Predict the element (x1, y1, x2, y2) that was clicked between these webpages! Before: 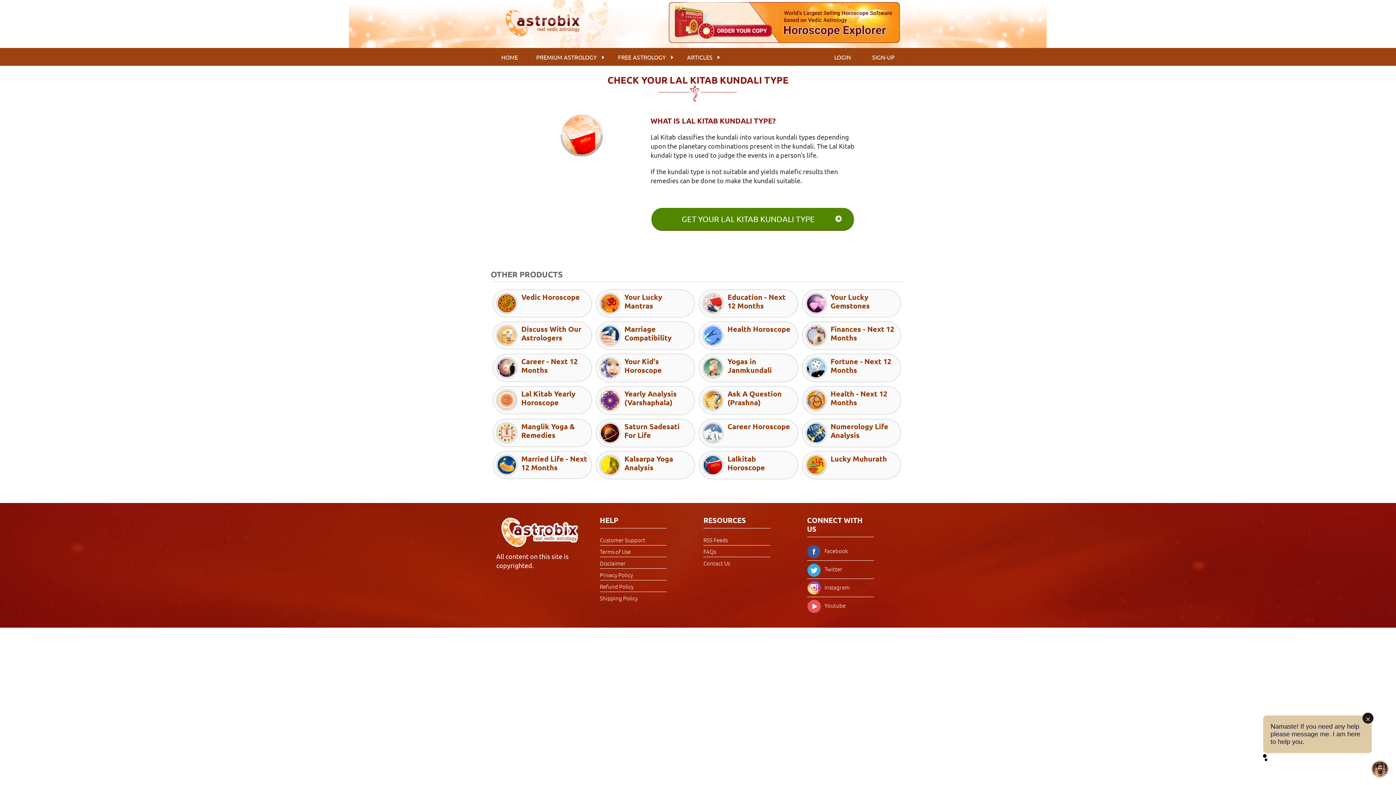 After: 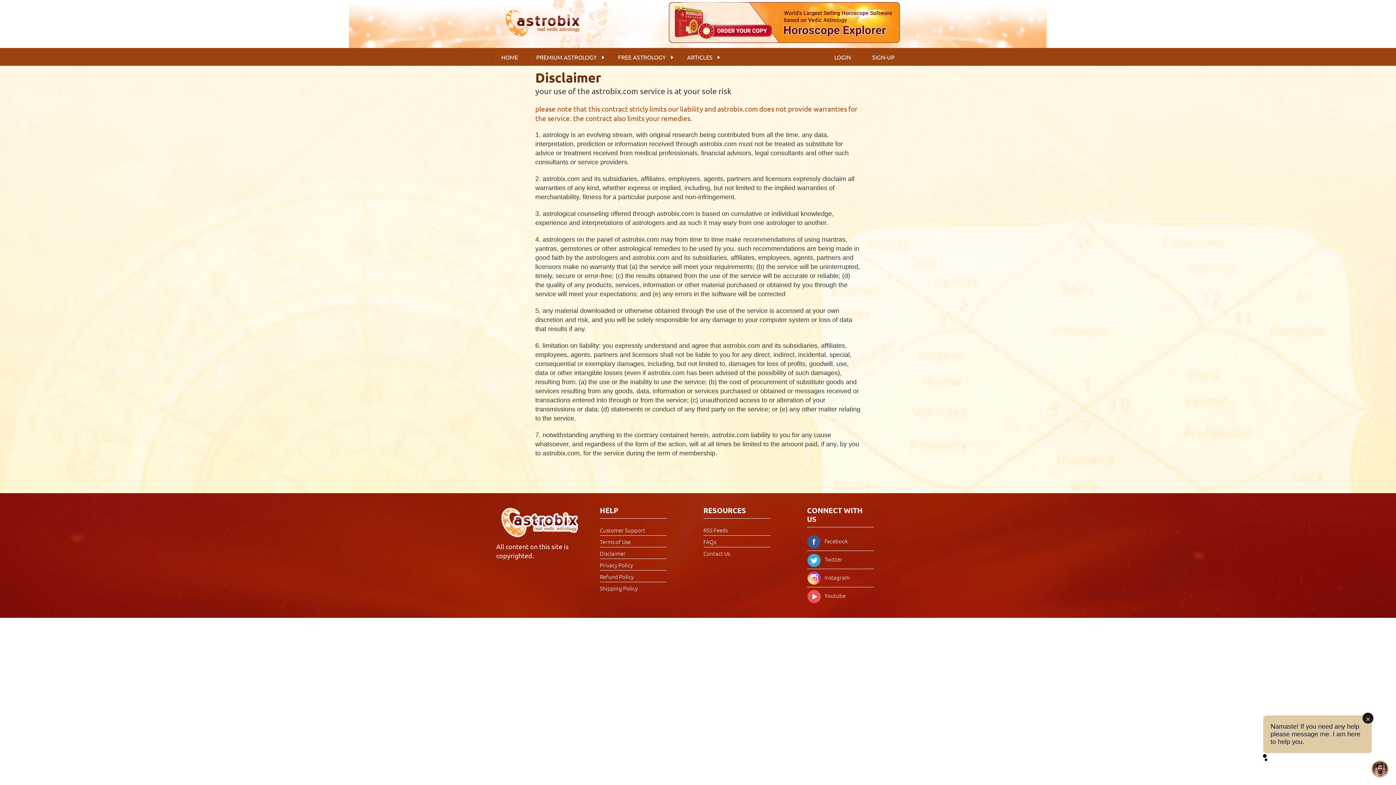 Action: bbox: (600, 559, 625, 567) label: Disclaimer